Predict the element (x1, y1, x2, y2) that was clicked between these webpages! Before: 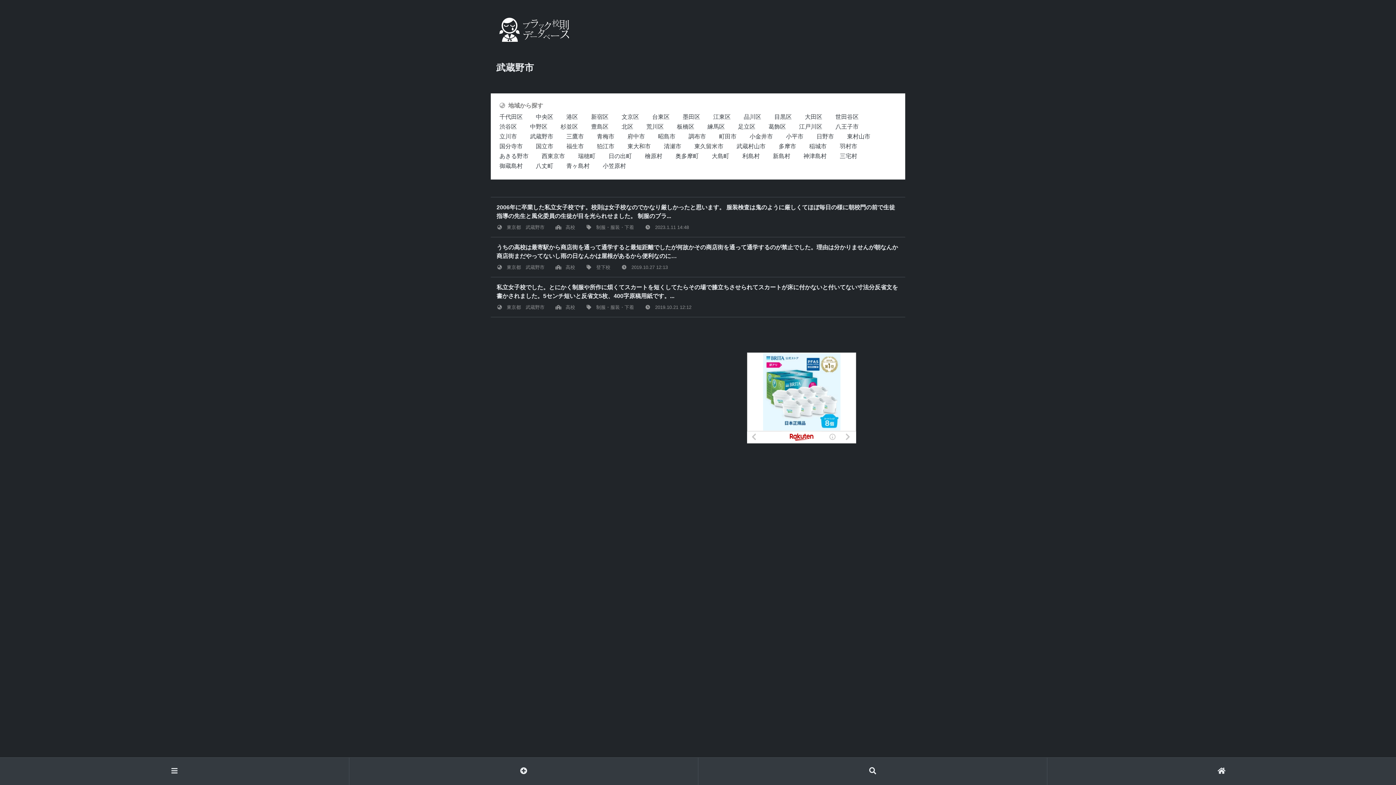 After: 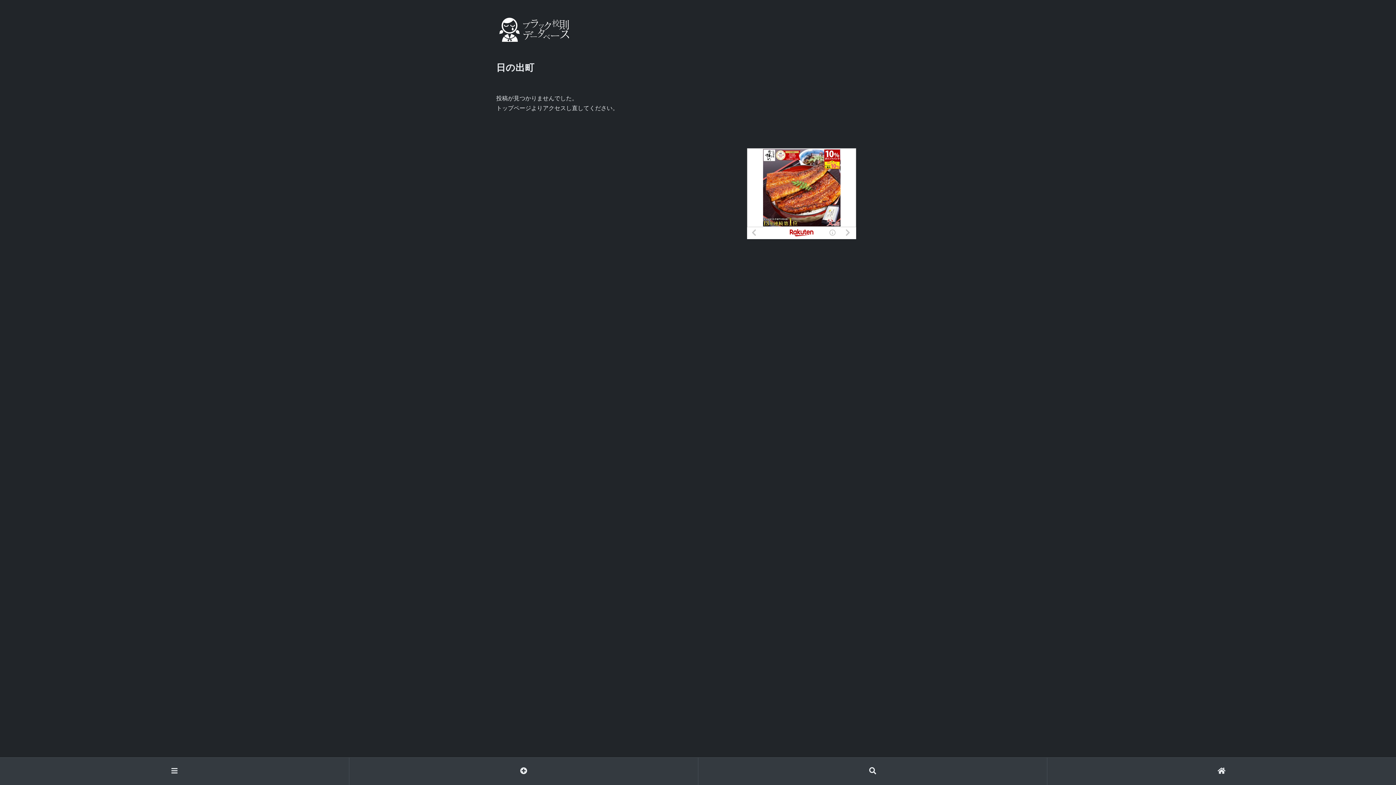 Action: label: 日の出町 bbox: (608, 153, 632, 159)